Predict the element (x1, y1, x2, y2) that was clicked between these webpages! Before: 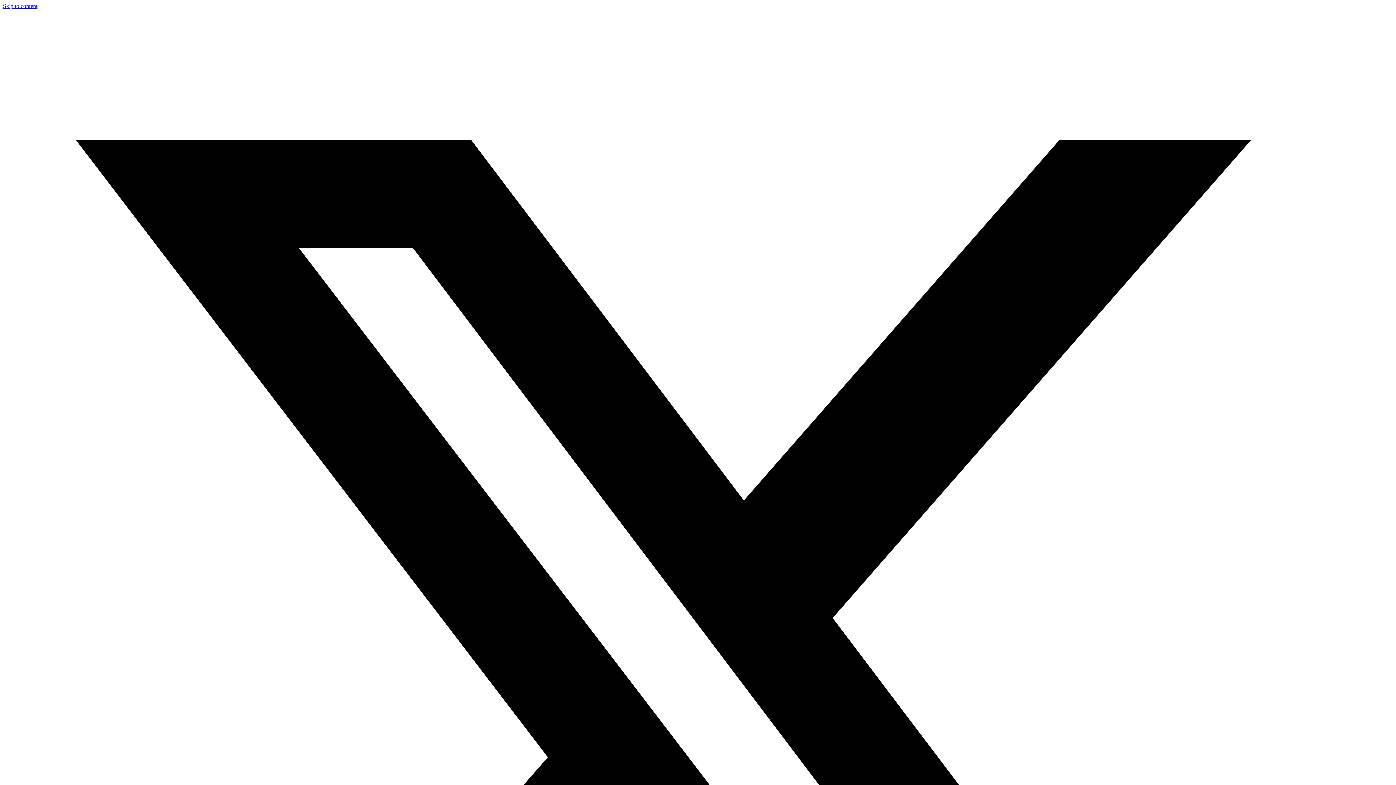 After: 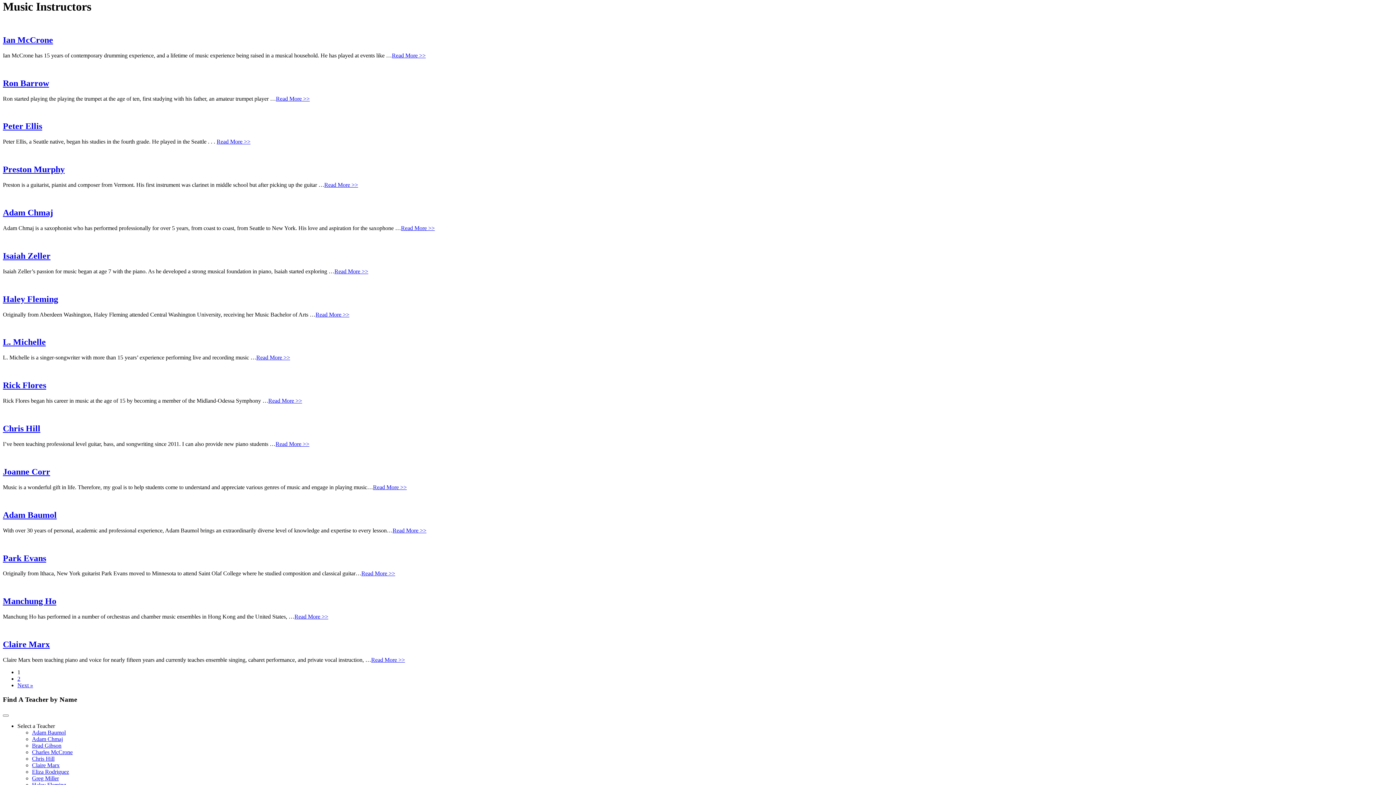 Action: label: Skip to content bbox: (2, 2, 37, 9)